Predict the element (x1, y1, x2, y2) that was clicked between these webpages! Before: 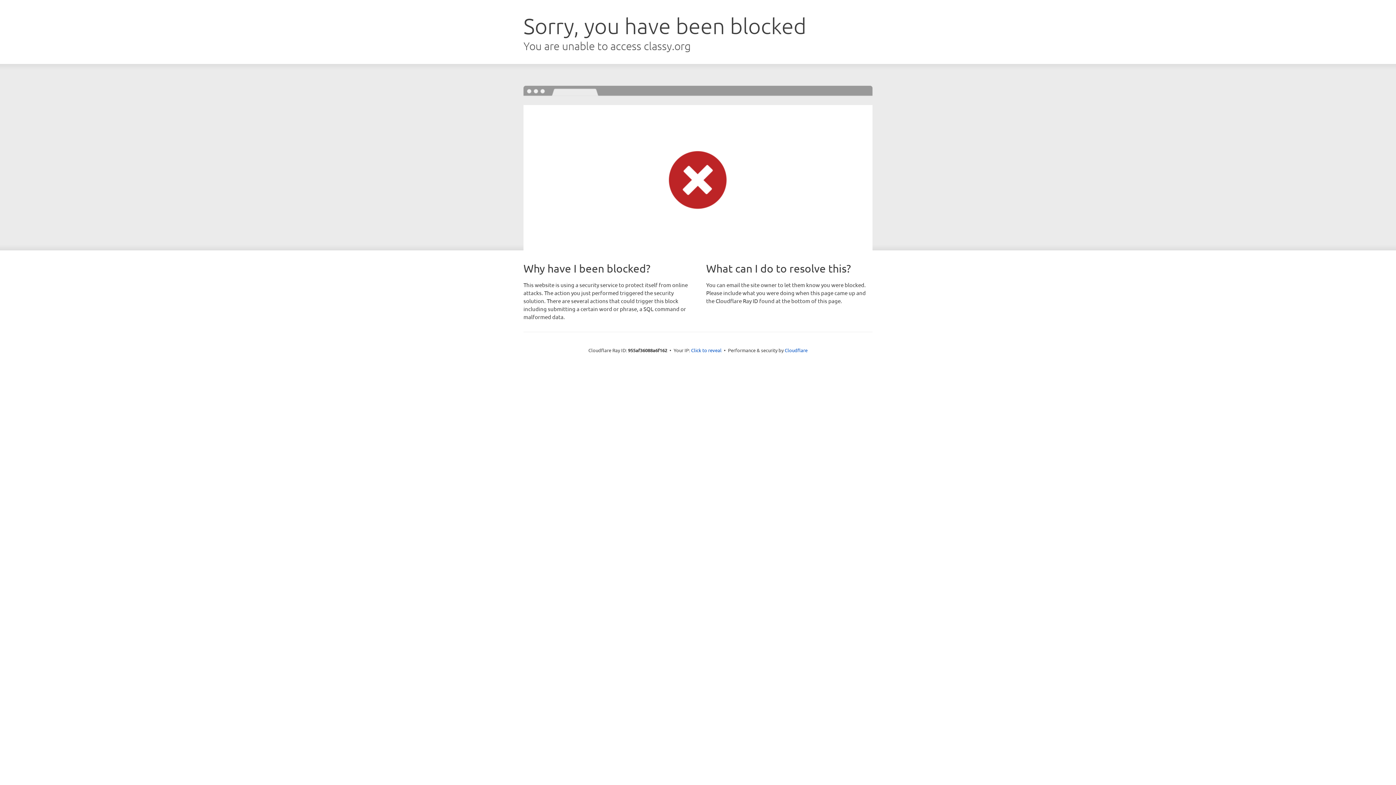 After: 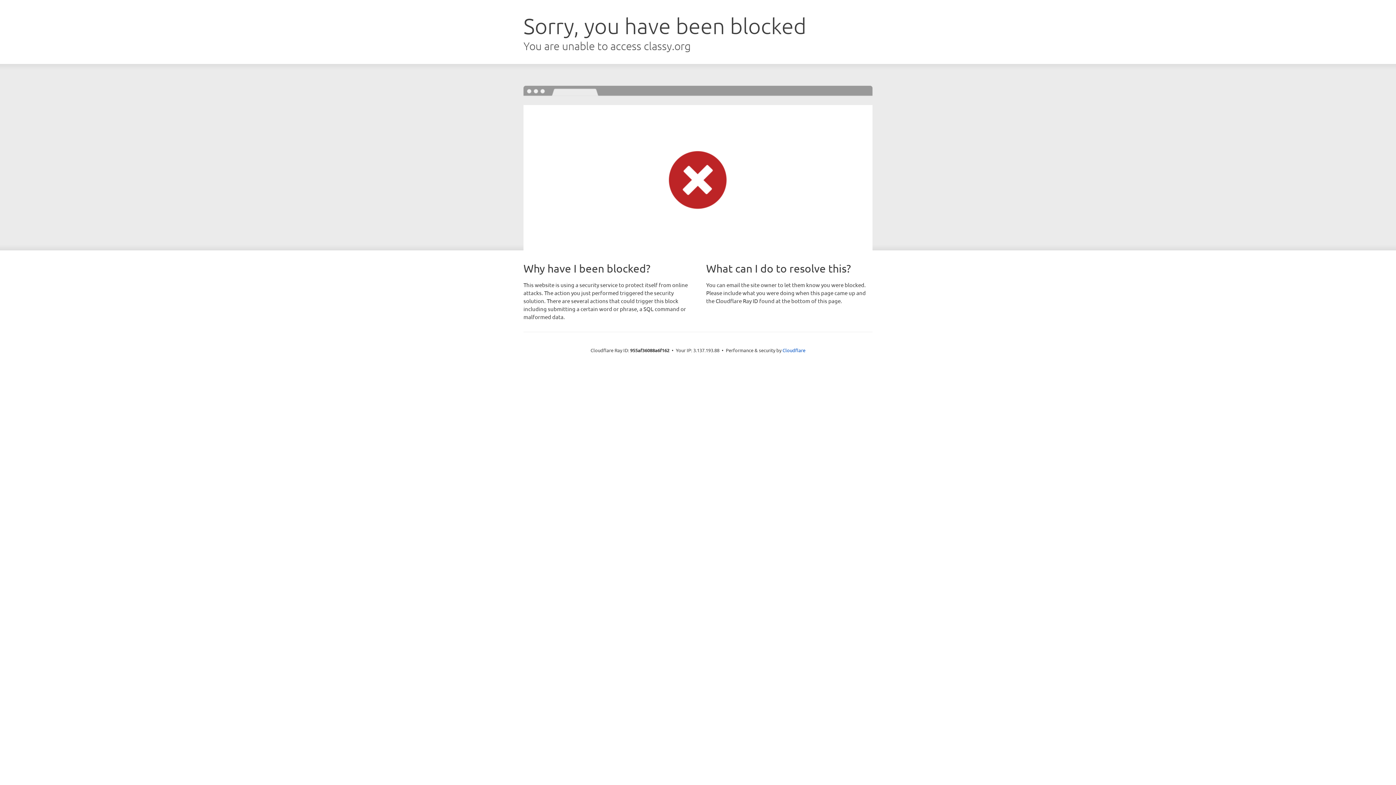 Action: bbox: (691, 346, 721, 353) label: Click to reveal